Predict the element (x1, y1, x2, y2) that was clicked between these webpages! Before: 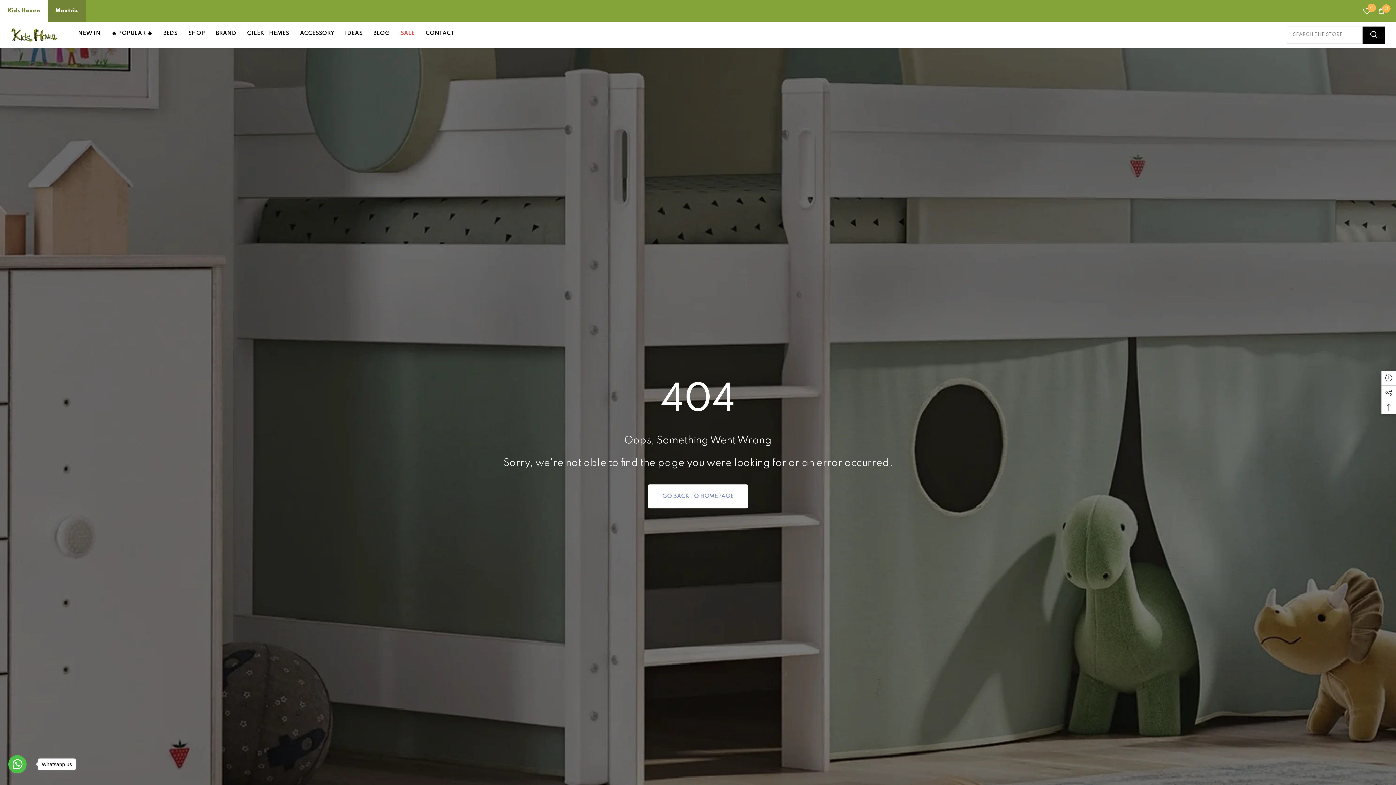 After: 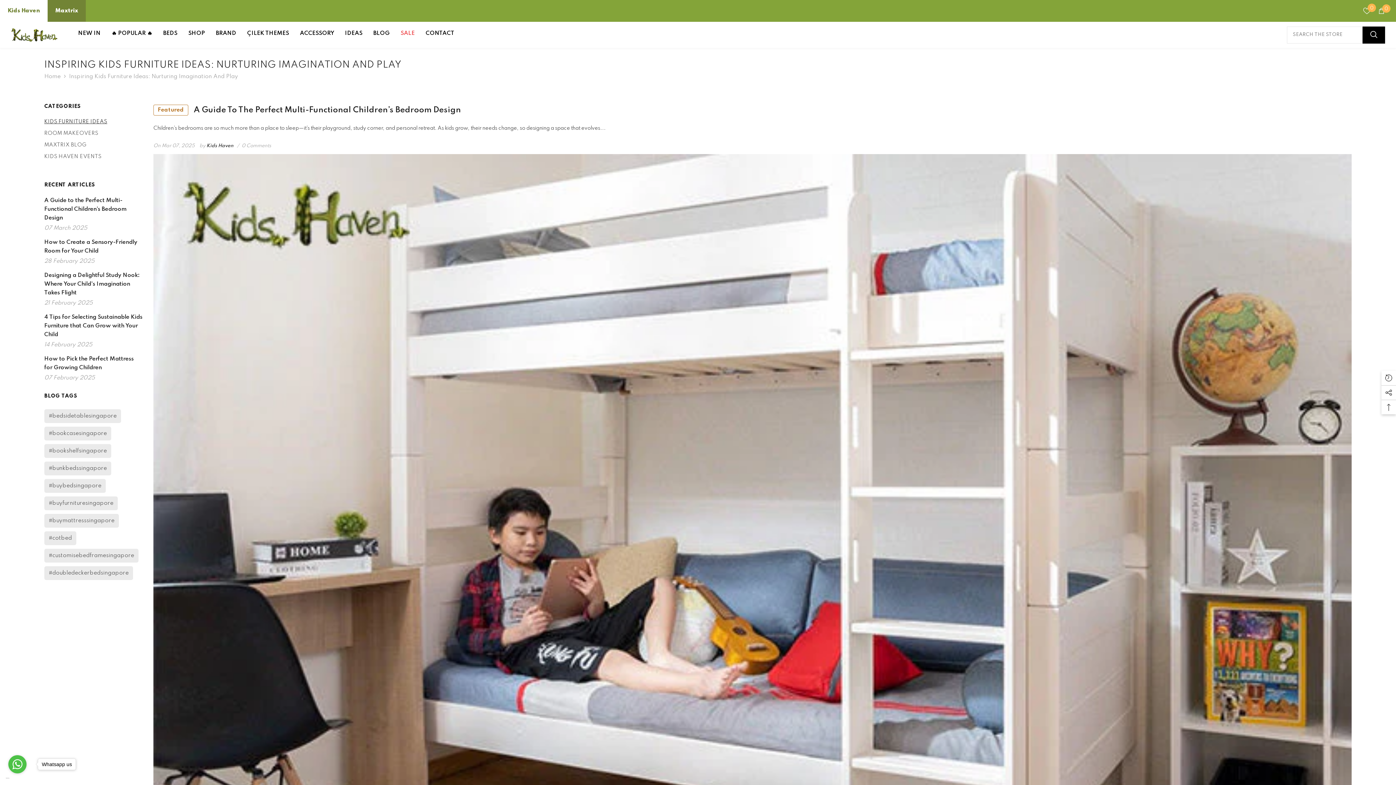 Action: label: BLOG bbox: (368, 29, 395, 44)